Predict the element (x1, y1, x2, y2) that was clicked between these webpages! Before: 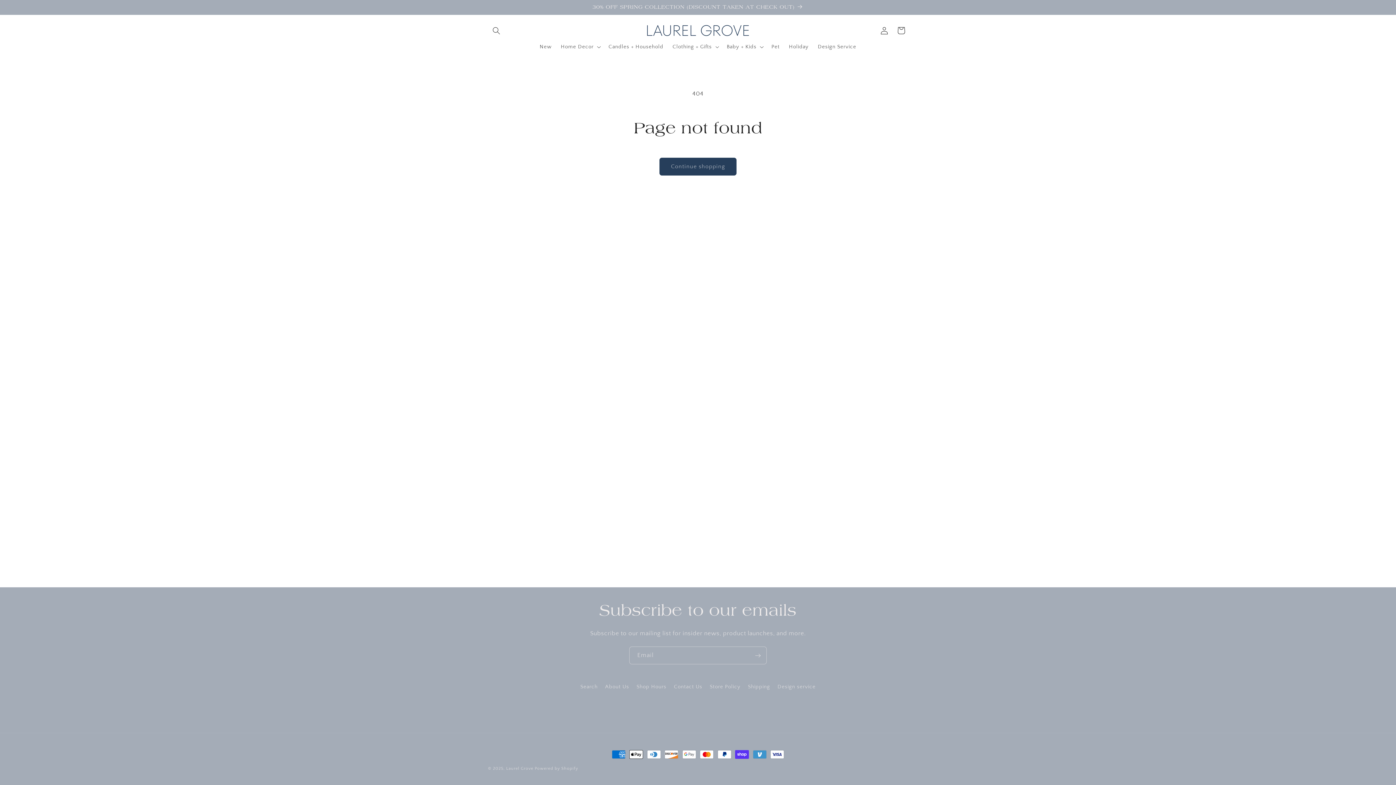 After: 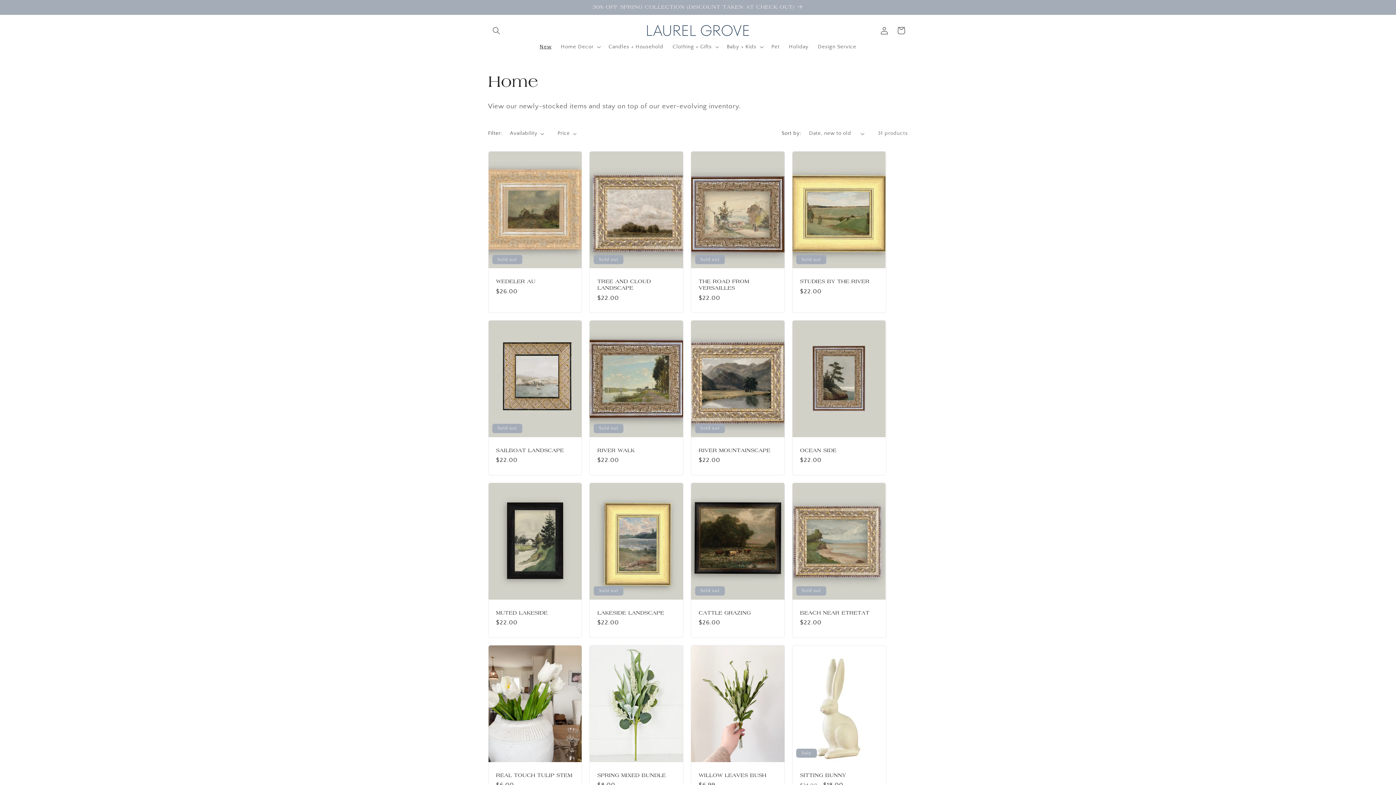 Action: bbox: (535, 38, 556, 54) label: New